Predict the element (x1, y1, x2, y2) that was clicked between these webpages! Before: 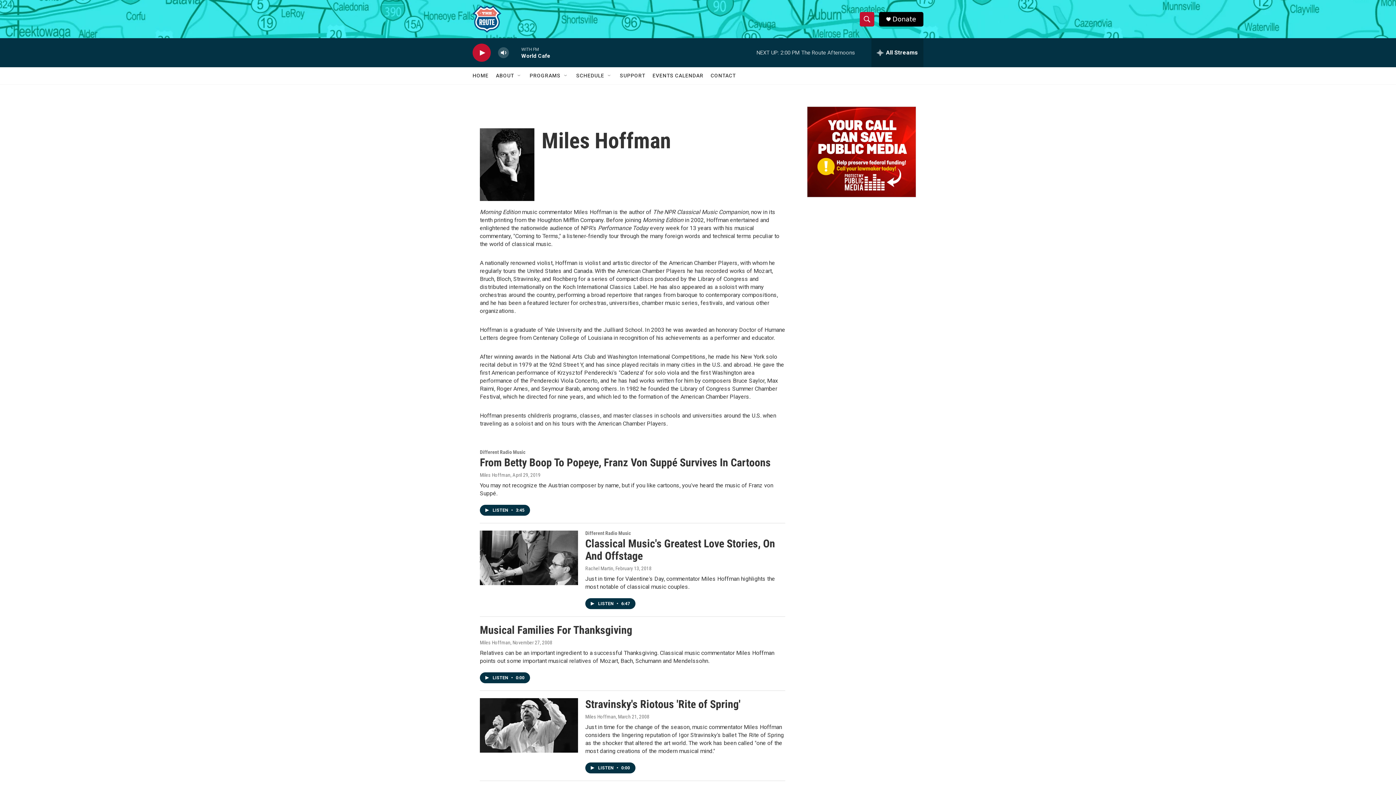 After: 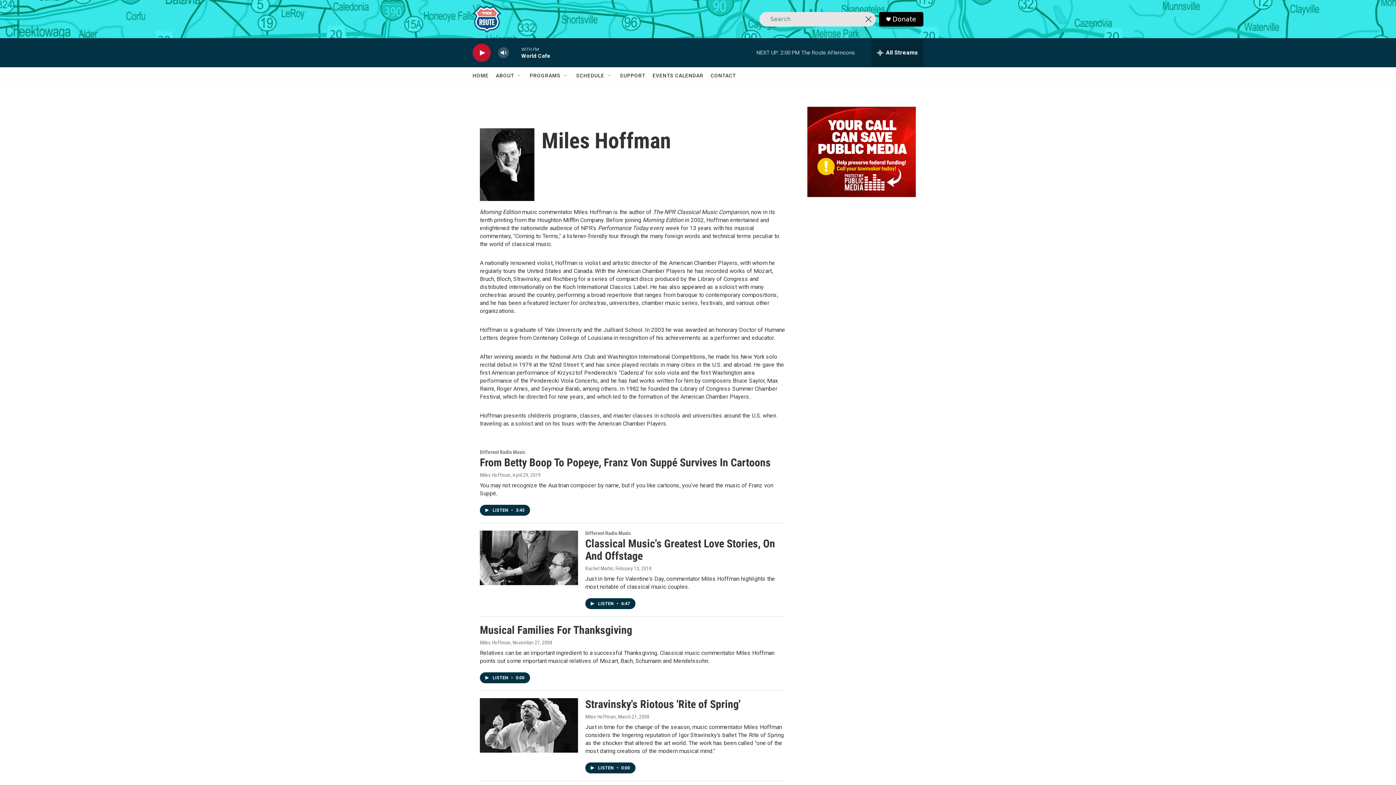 Action: bbox: (860, 11, 874, 26) label: header-search-icon